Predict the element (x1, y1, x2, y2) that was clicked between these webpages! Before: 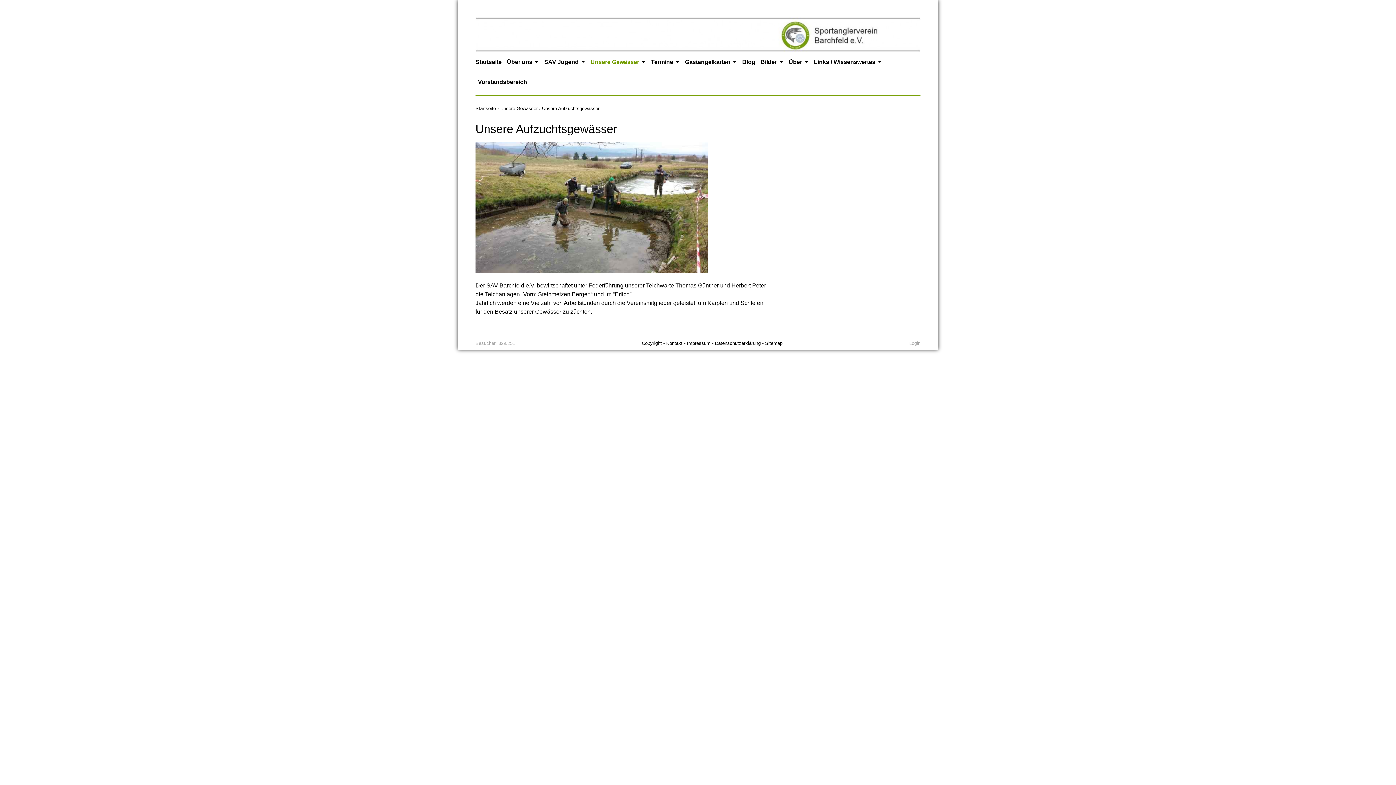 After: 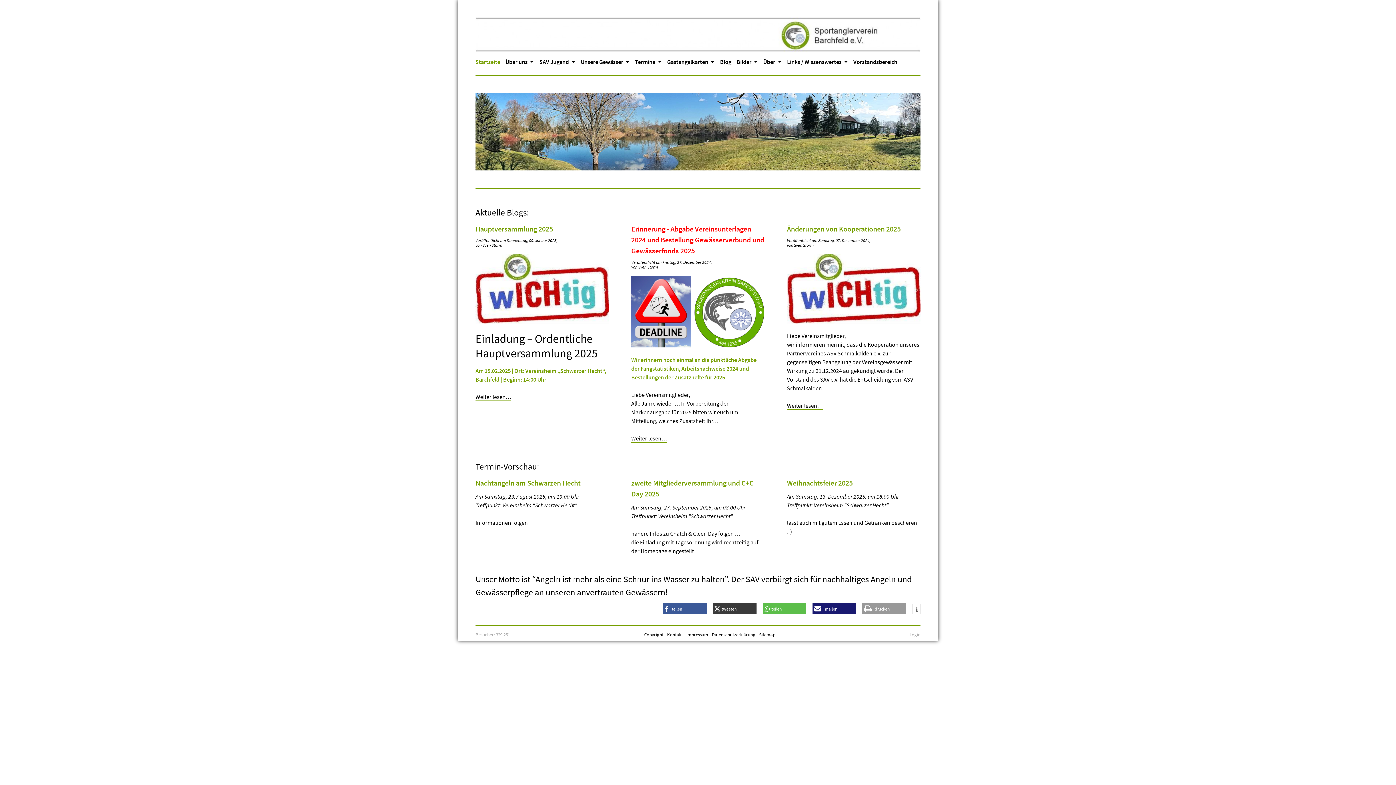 Action: bbox: (475, 105, 496, 111) label: Startseite